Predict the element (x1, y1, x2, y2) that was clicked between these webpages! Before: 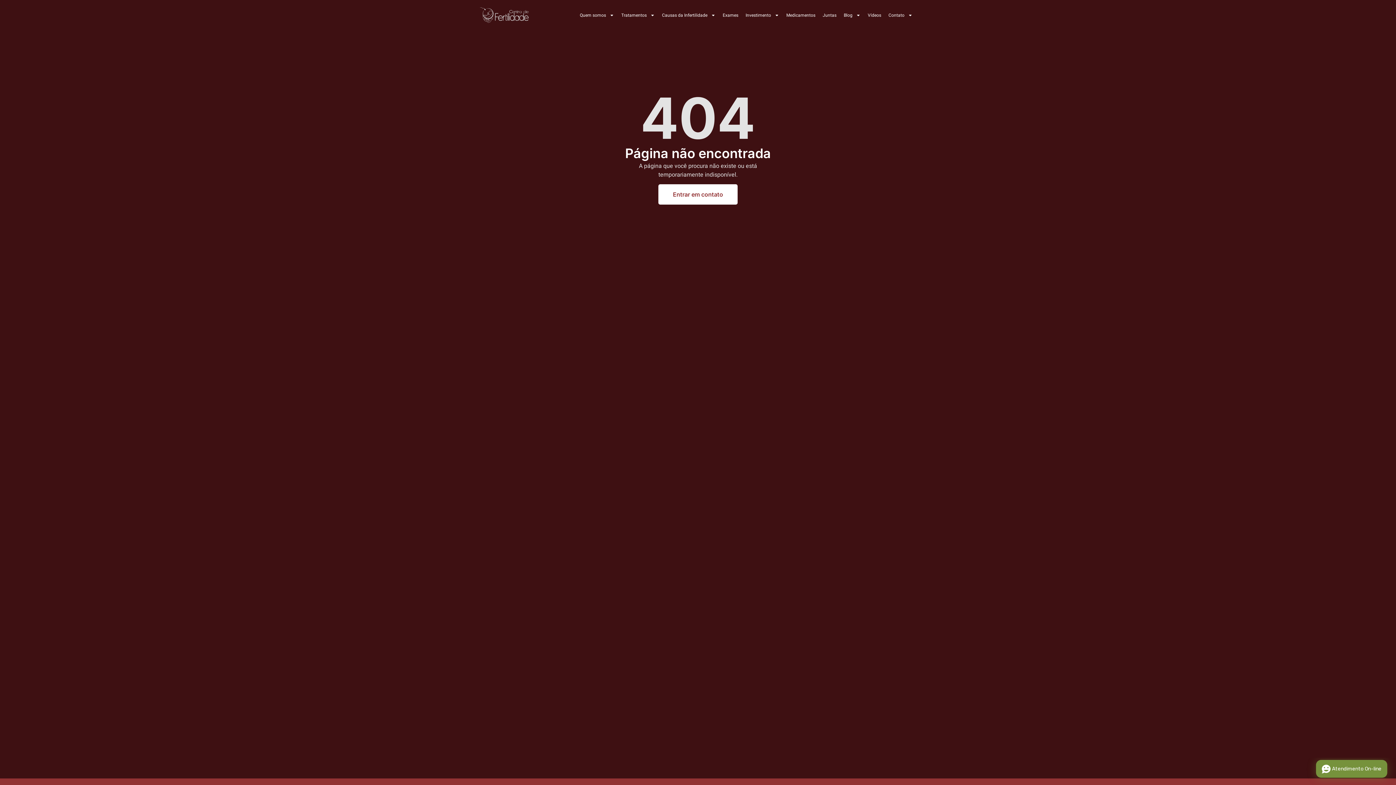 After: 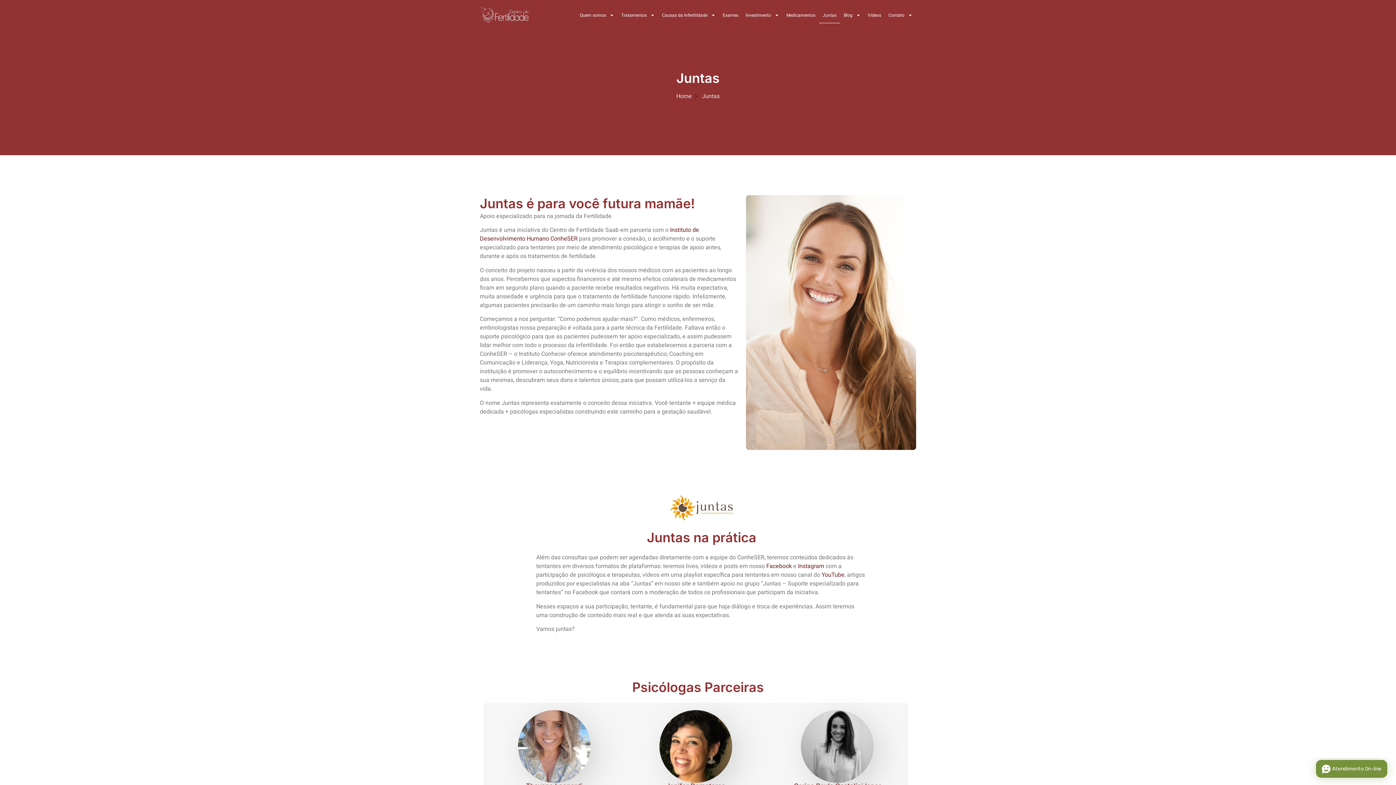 Action: bbox: (819, 7, 840, 23) label: Juntas